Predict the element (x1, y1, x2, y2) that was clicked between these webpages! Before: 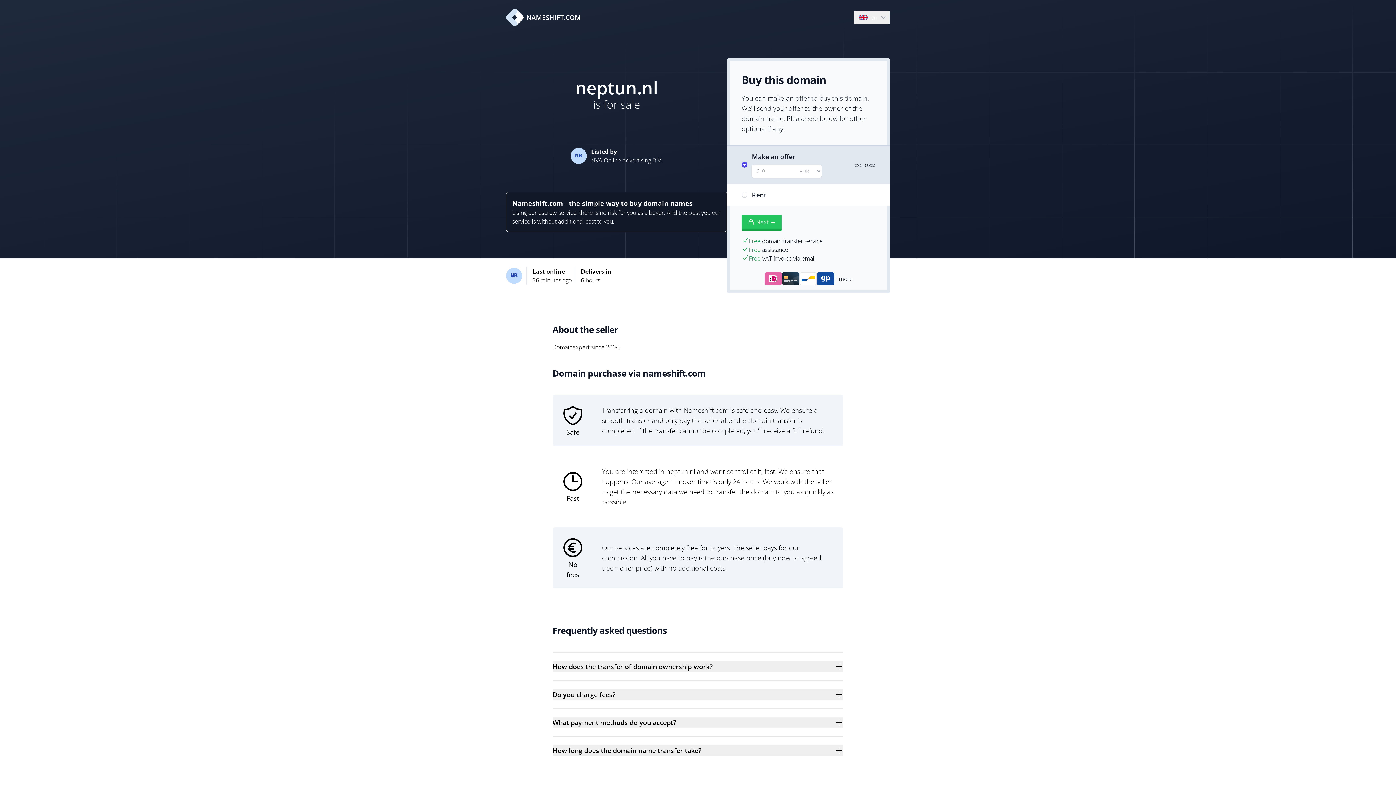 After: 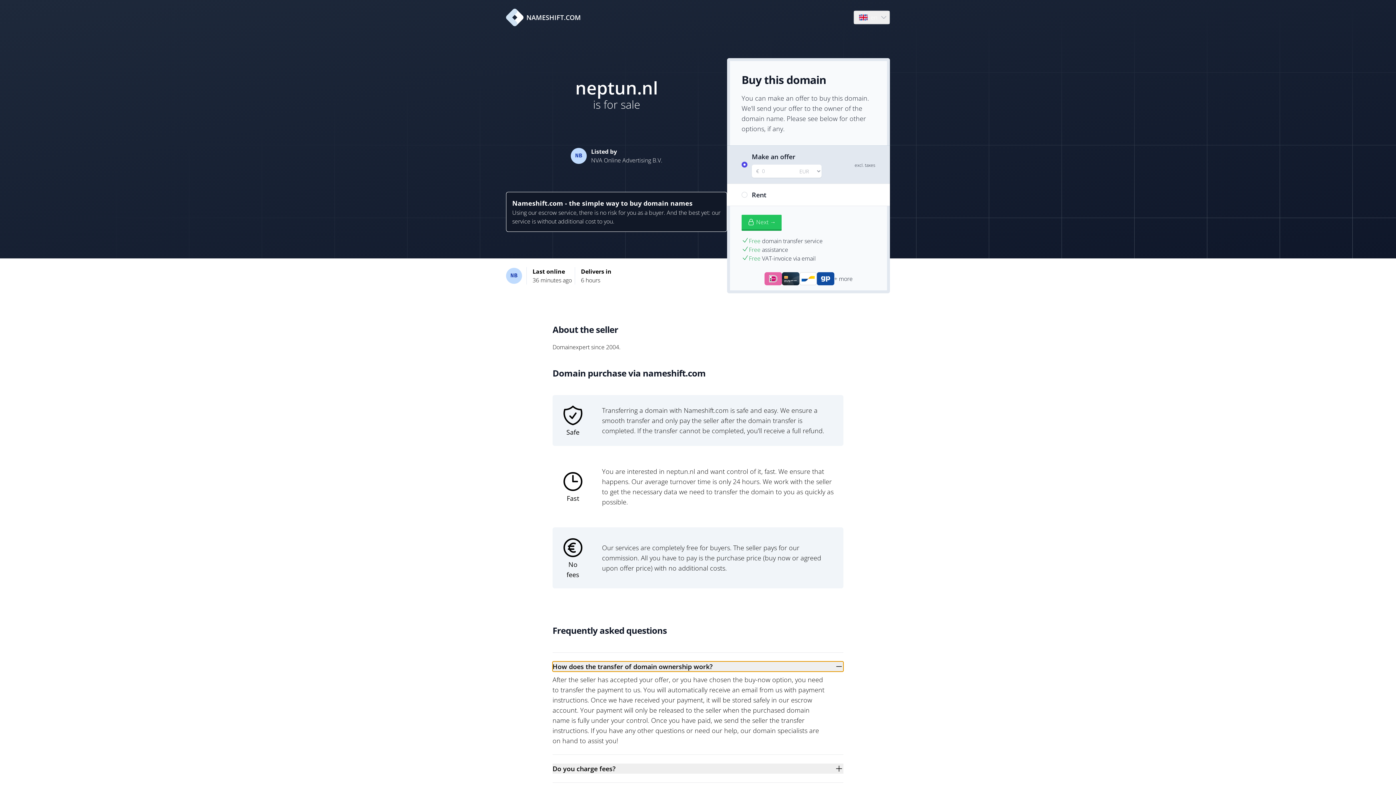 Action: label: How does the transfer of domain ownership work? bbox: (552, 661, 843, 672)